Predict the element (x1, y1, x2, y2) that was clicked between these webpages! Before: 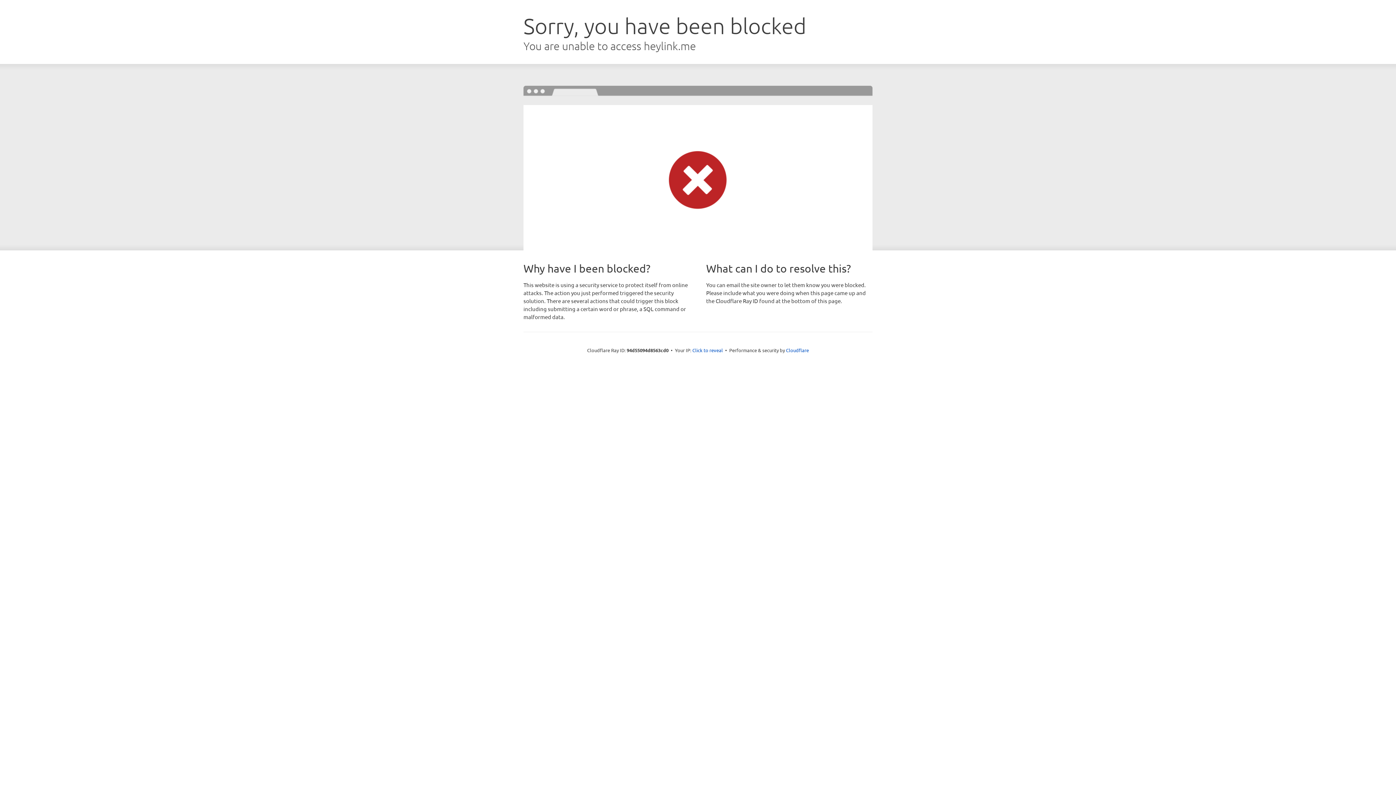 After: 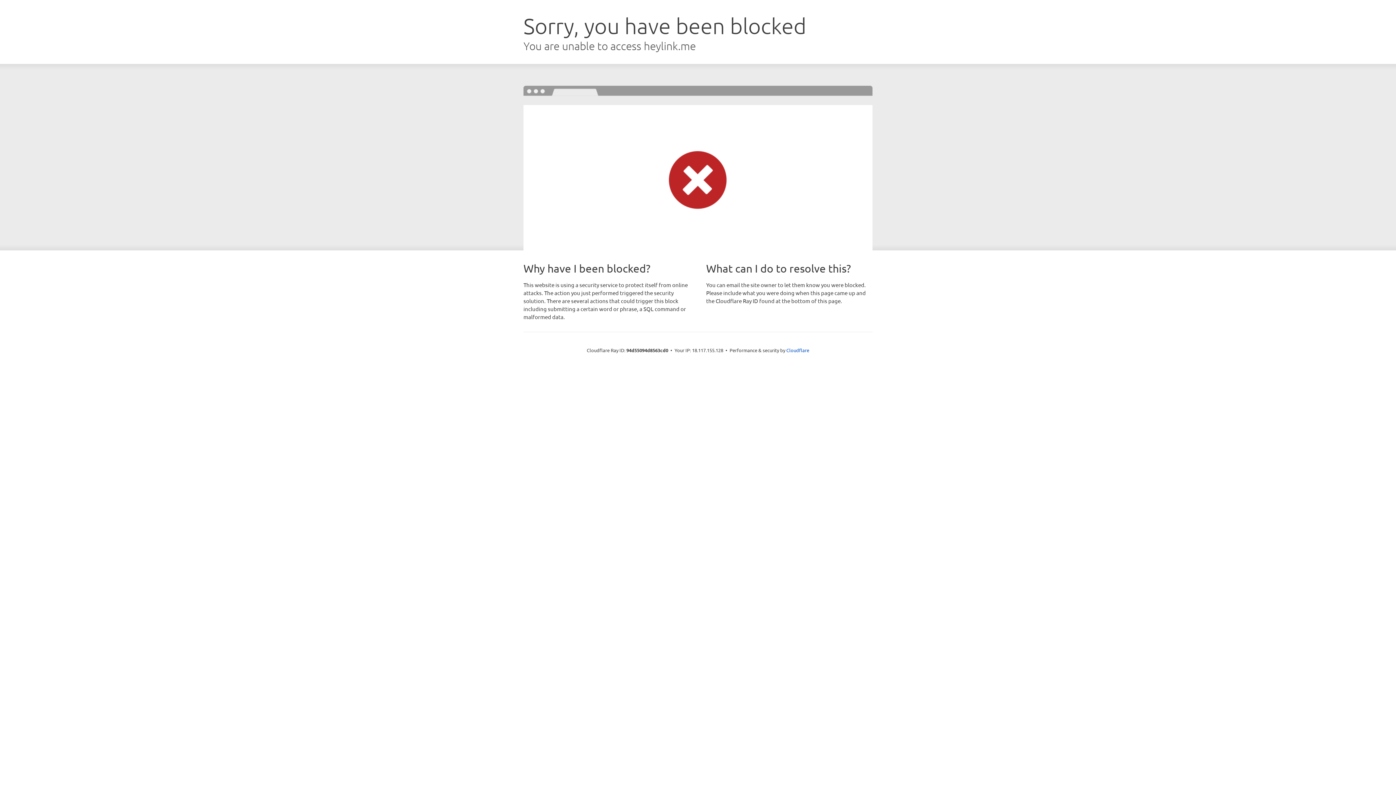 Action: bbox: (692, 346, 723, 353) label: Click to reveal